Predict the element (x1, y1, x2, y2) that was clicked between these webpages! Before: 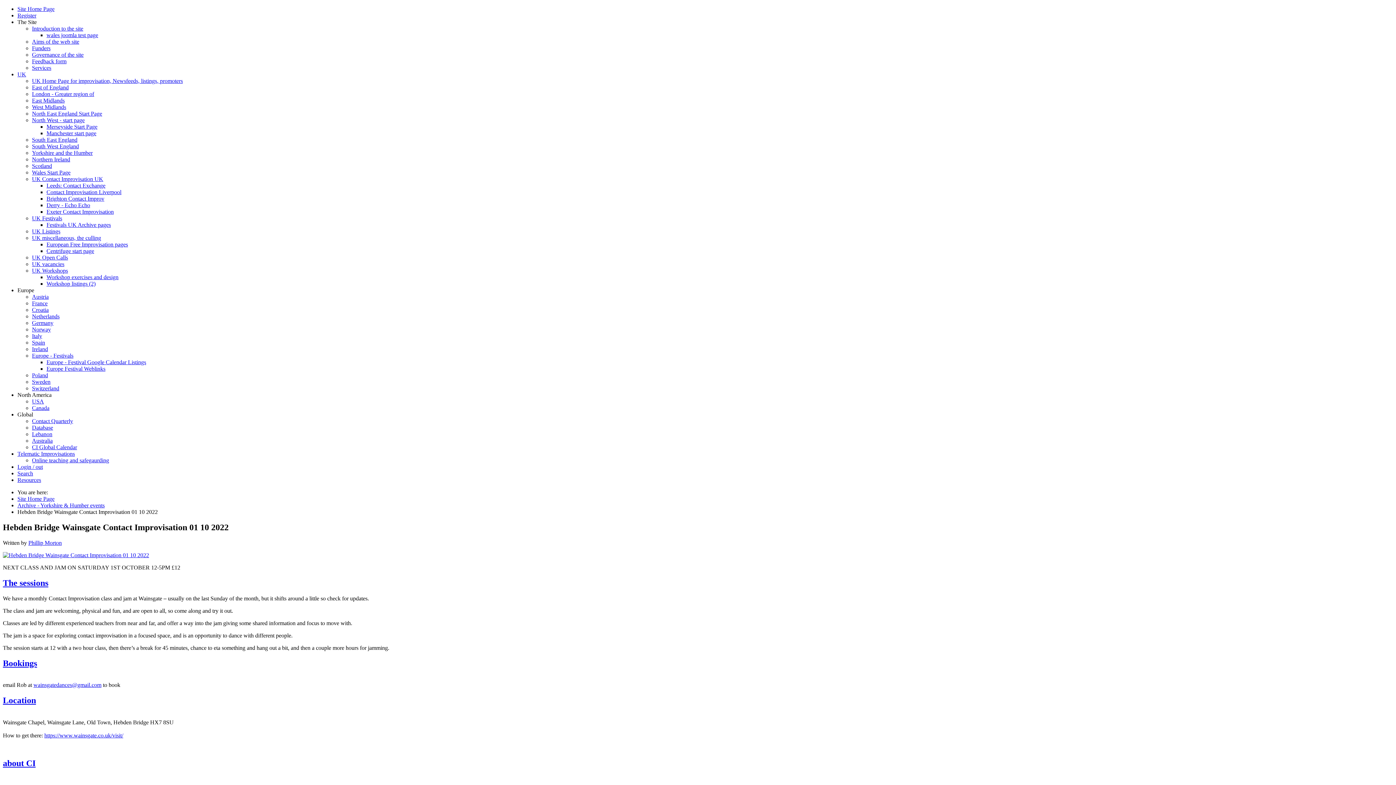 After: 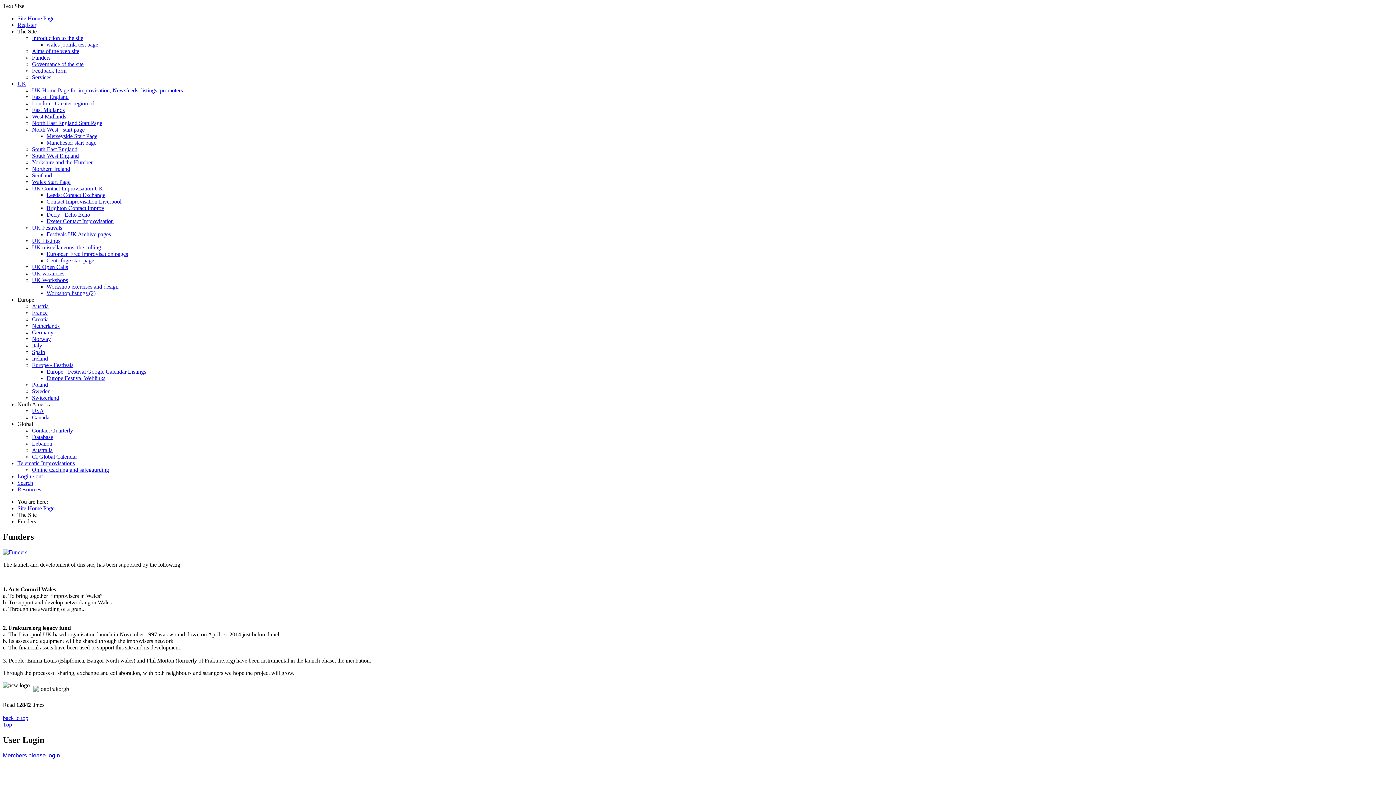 Action: bbox: (32, 45, 50, 51) label: Funders